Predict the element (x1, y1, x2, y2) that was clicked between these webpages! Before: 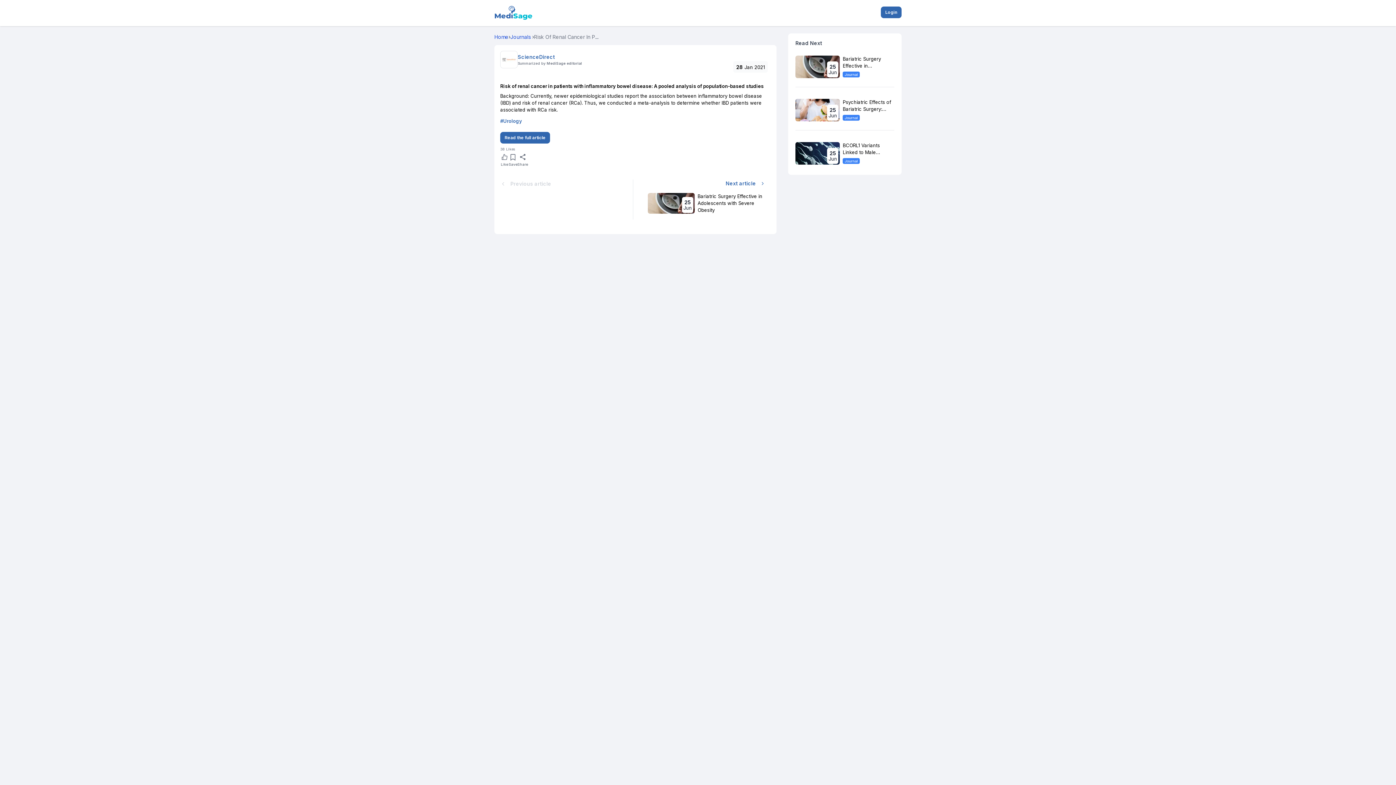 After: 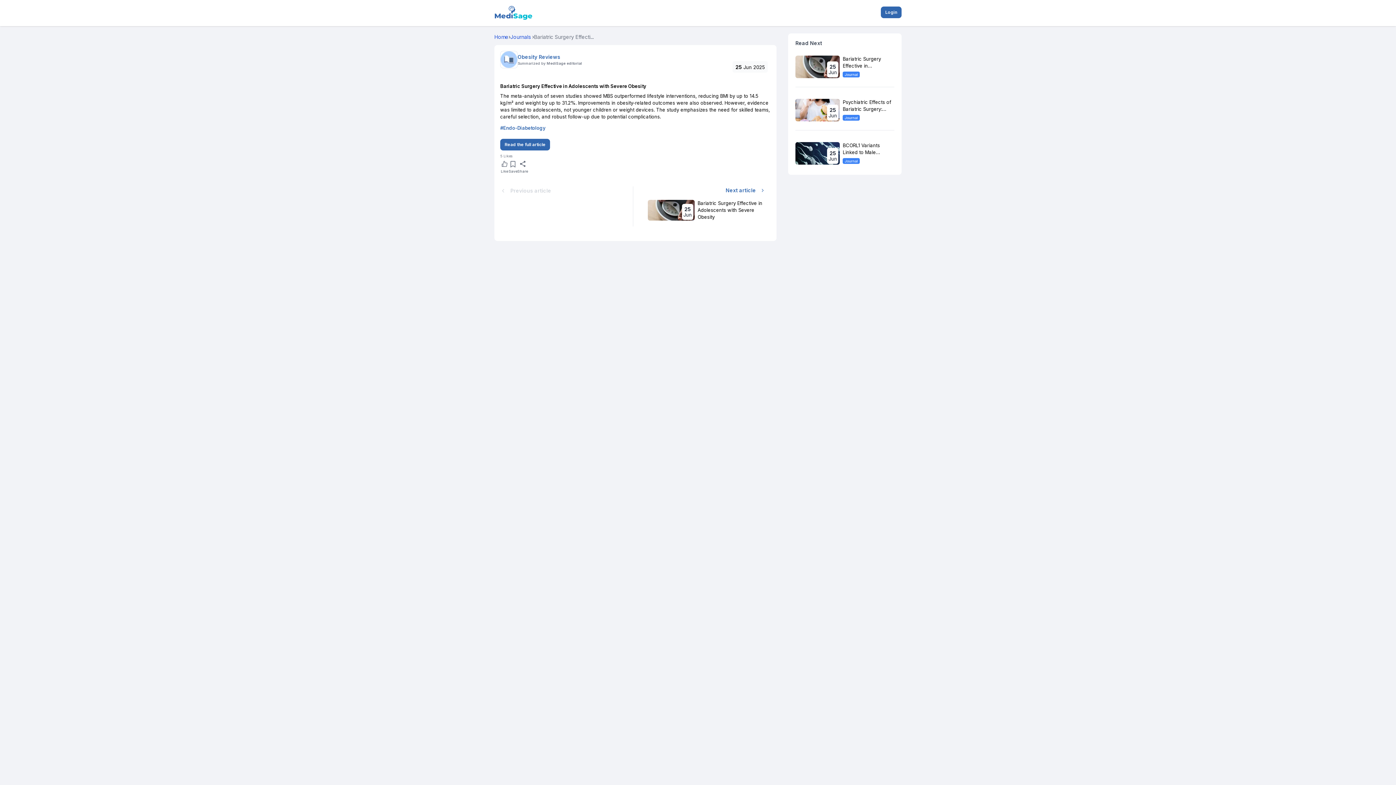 Action: label: 25

Jun

Bariatric Surgery Effective in Adolescents with Severe Obesity

Journal bbox: (795, 55, 894, 87)